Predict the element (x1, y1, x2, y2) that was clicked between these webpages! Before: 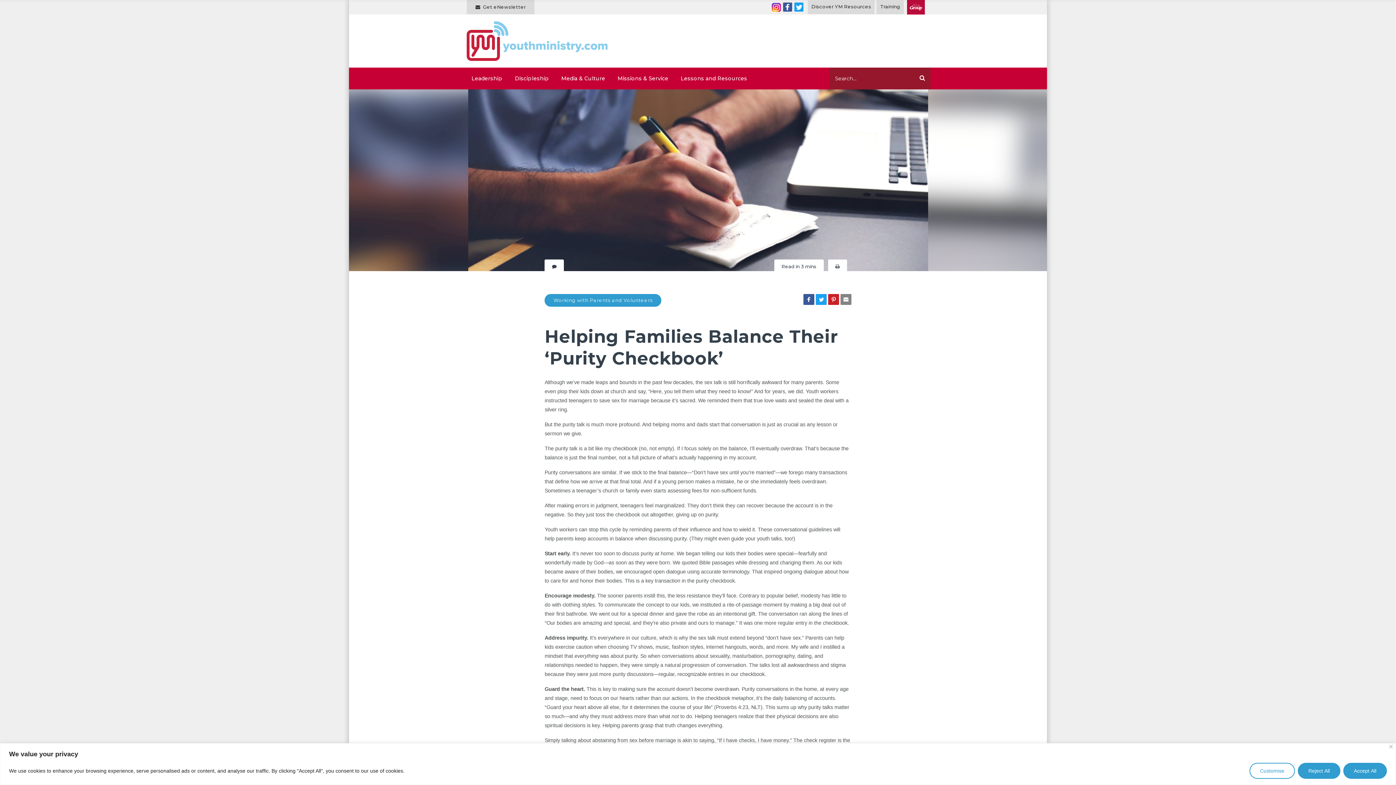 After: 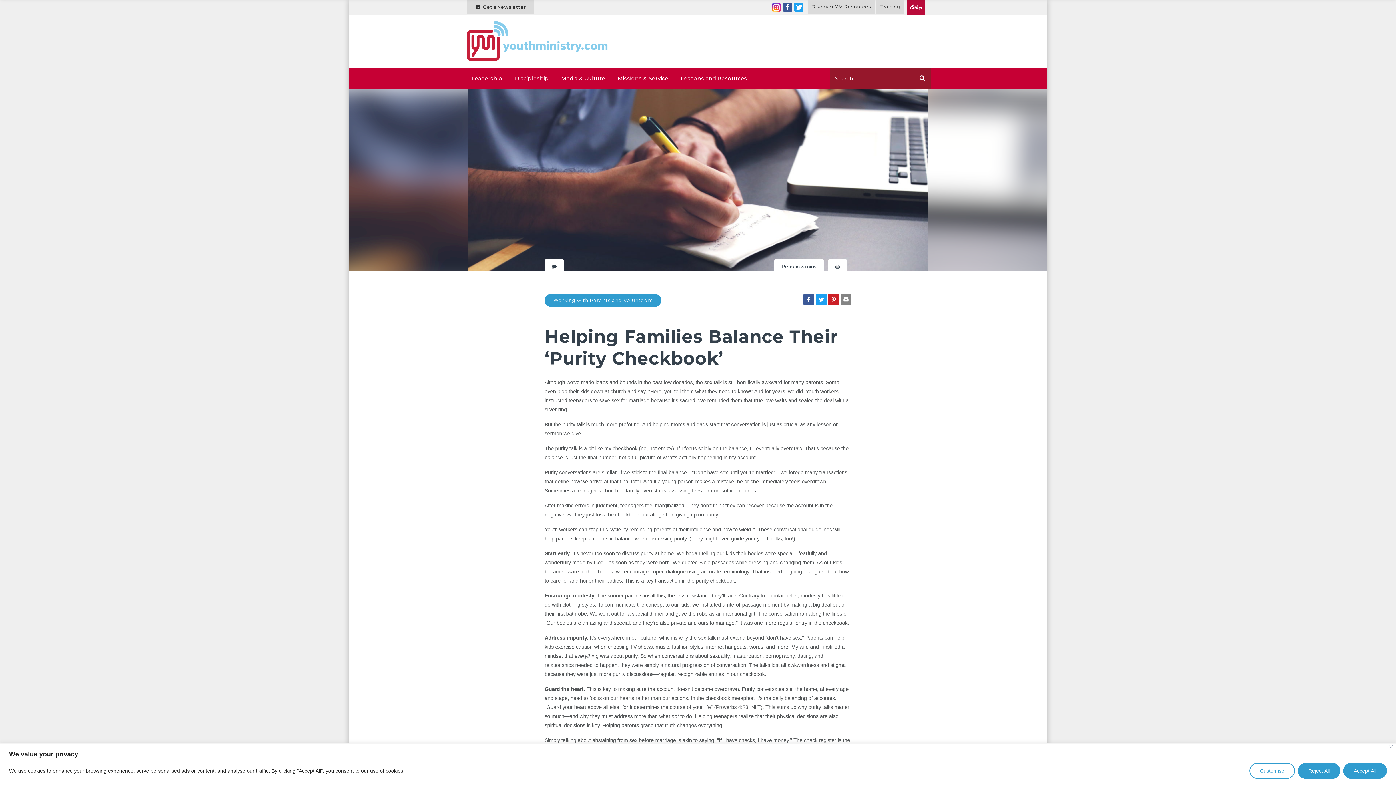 Action: bbox: (794, 2, 803, 11)